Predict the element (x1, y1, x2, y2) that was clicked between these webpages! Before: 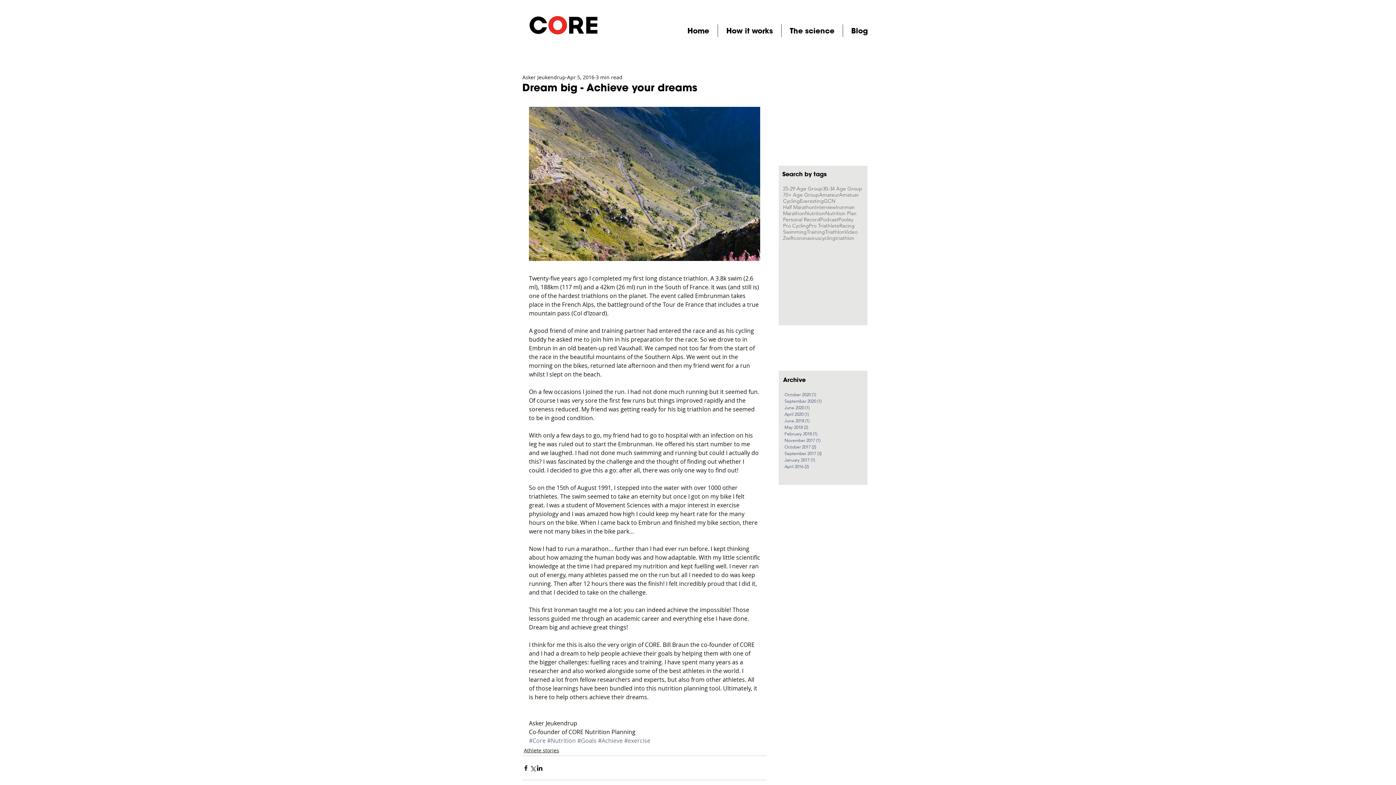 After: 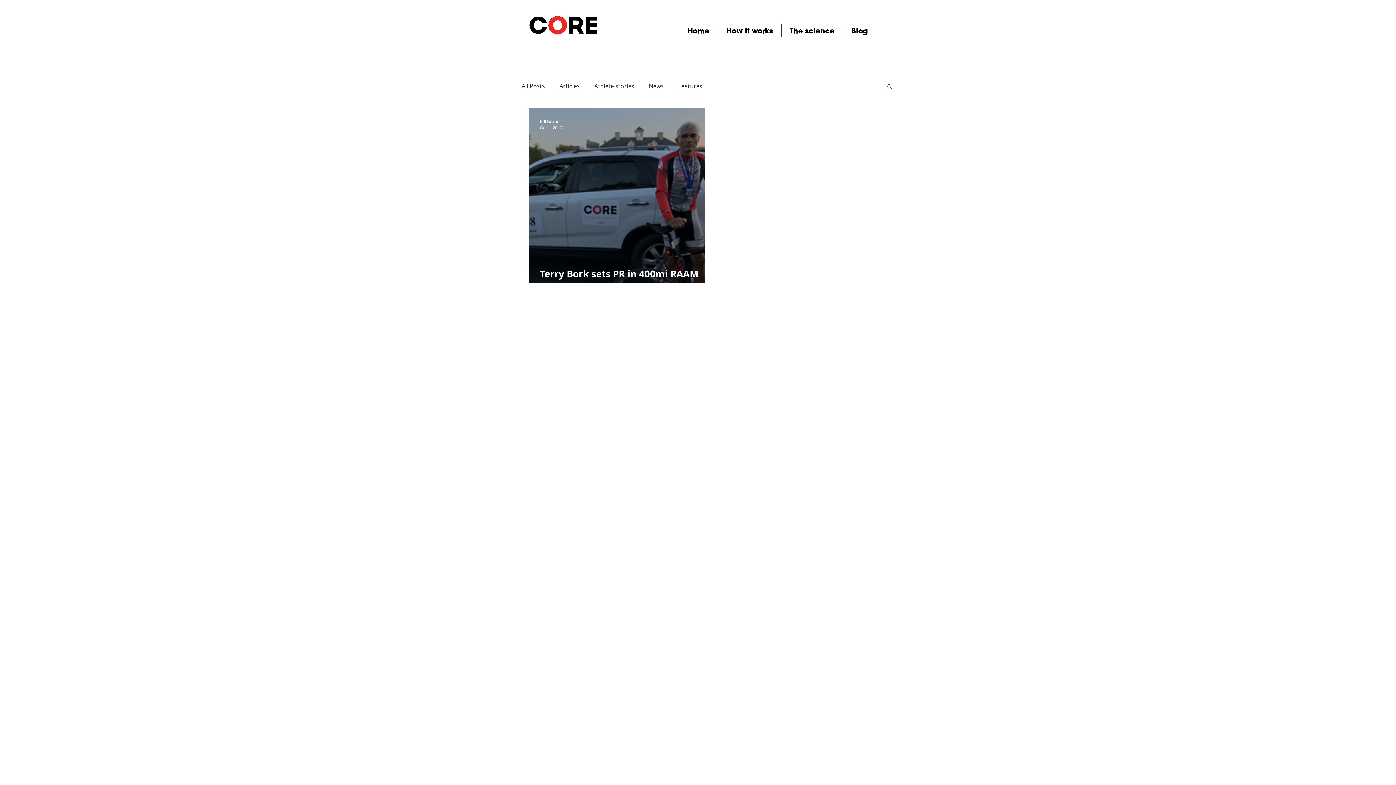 Action: label: 70+ Age Group bbox: (783, 192, 819, 198)